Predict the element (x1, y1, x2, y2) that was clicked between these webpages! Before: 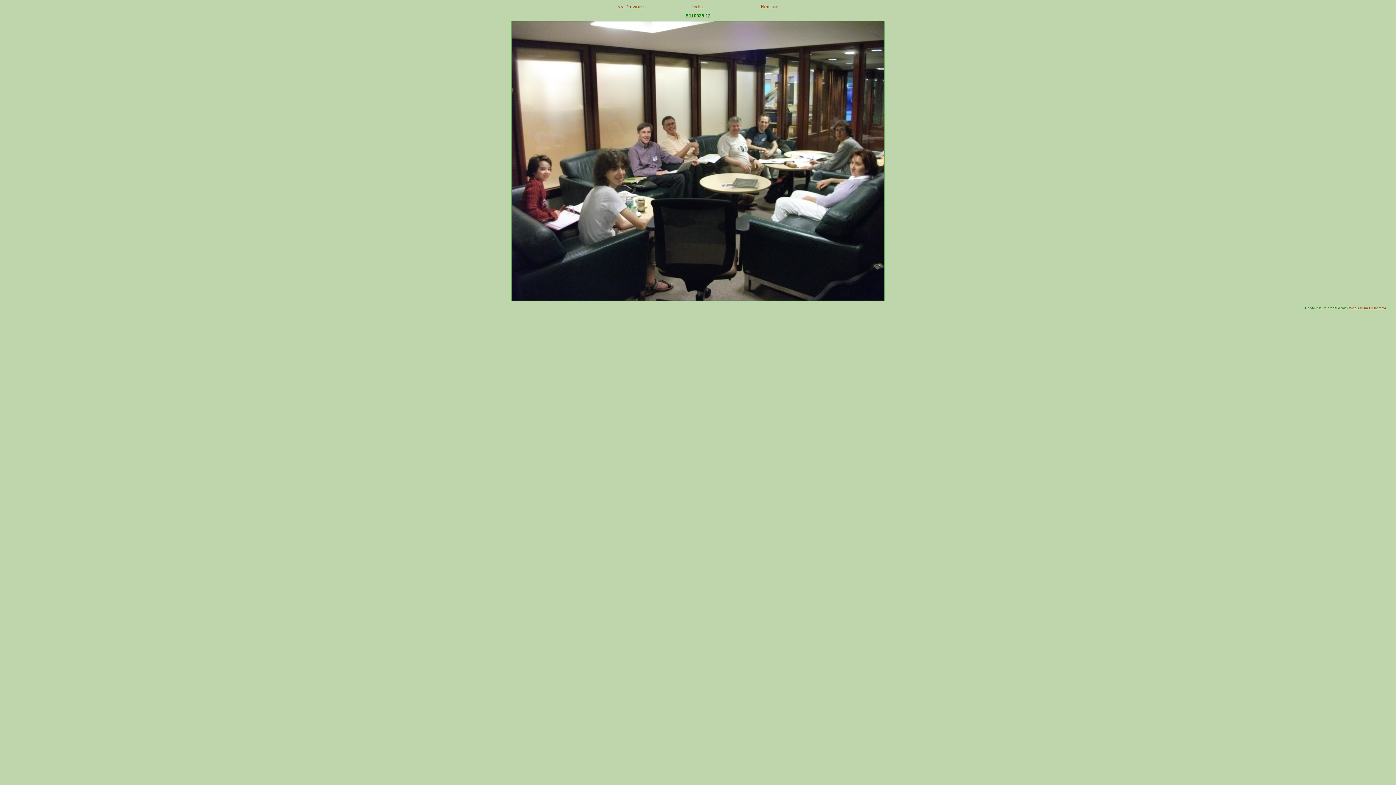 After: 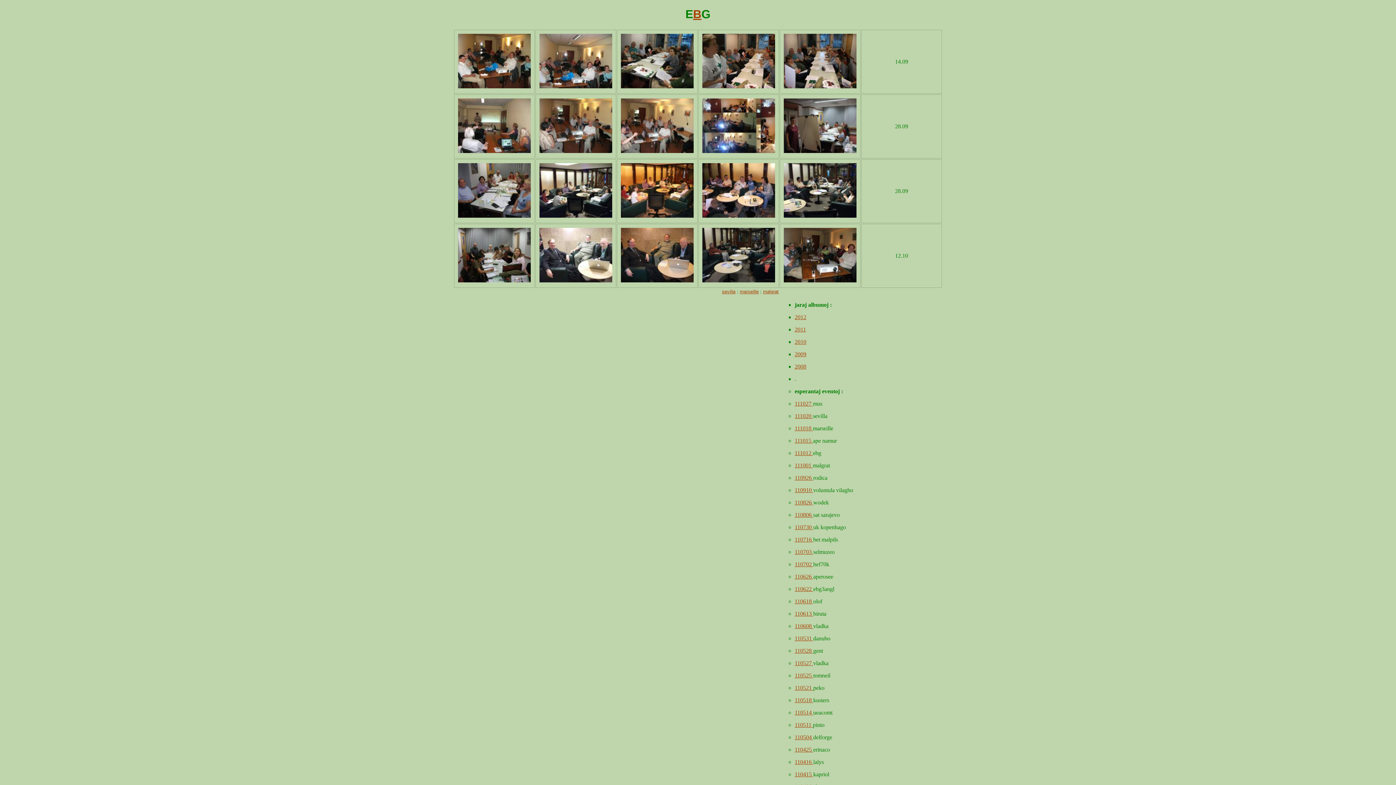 Action: bbox: (692, 4, 704, 9) label: Index